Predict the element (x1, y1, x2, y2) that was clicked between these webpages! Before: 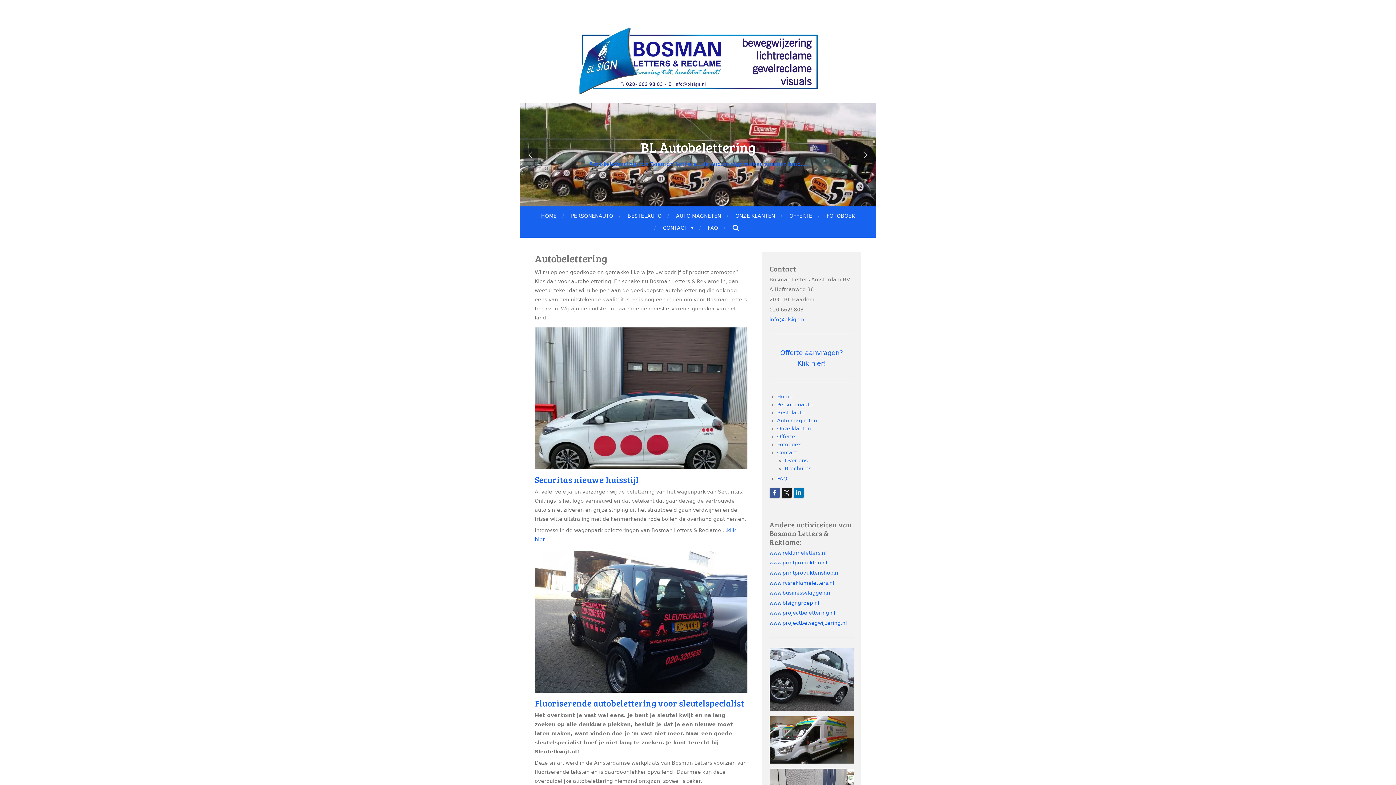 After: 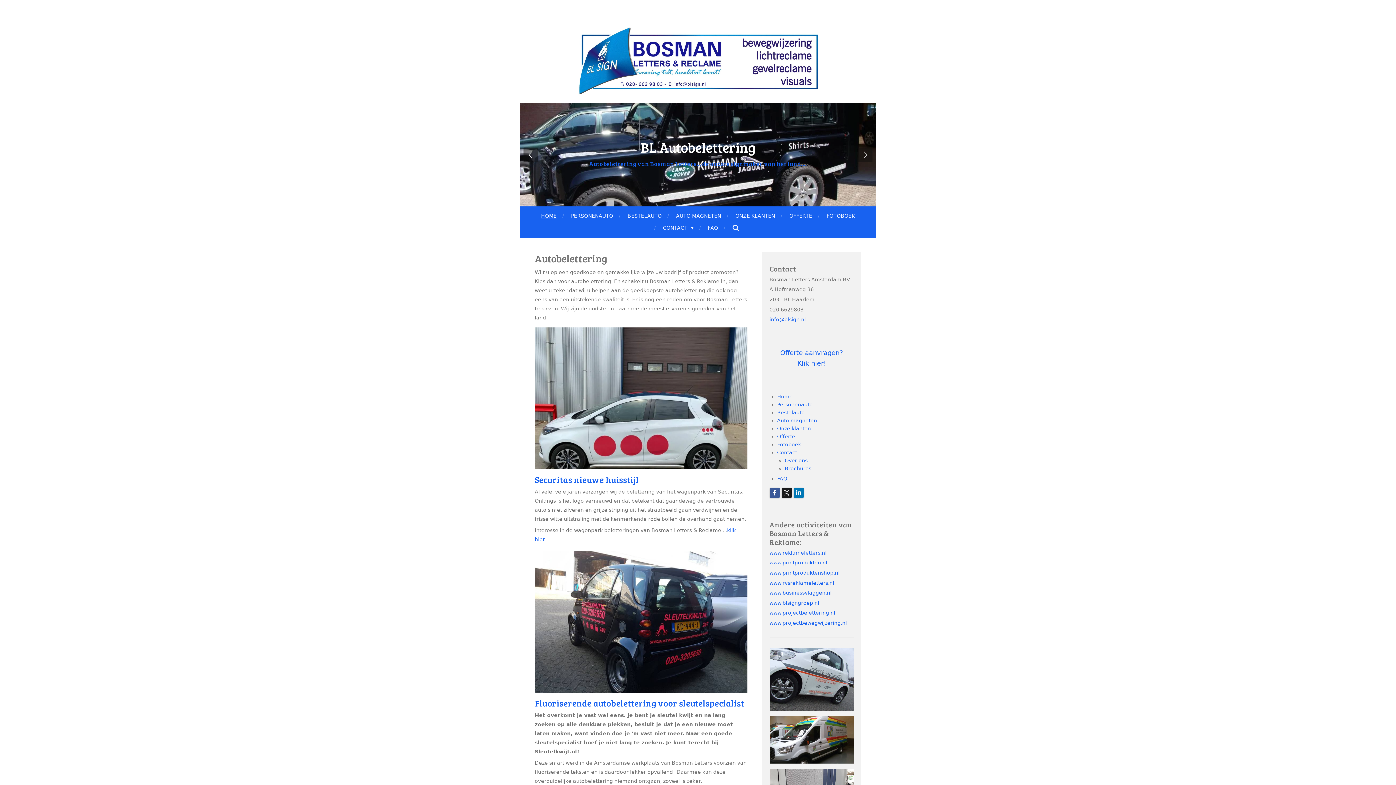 Action: label: HOME bbox: (537, 210, 560, 222)